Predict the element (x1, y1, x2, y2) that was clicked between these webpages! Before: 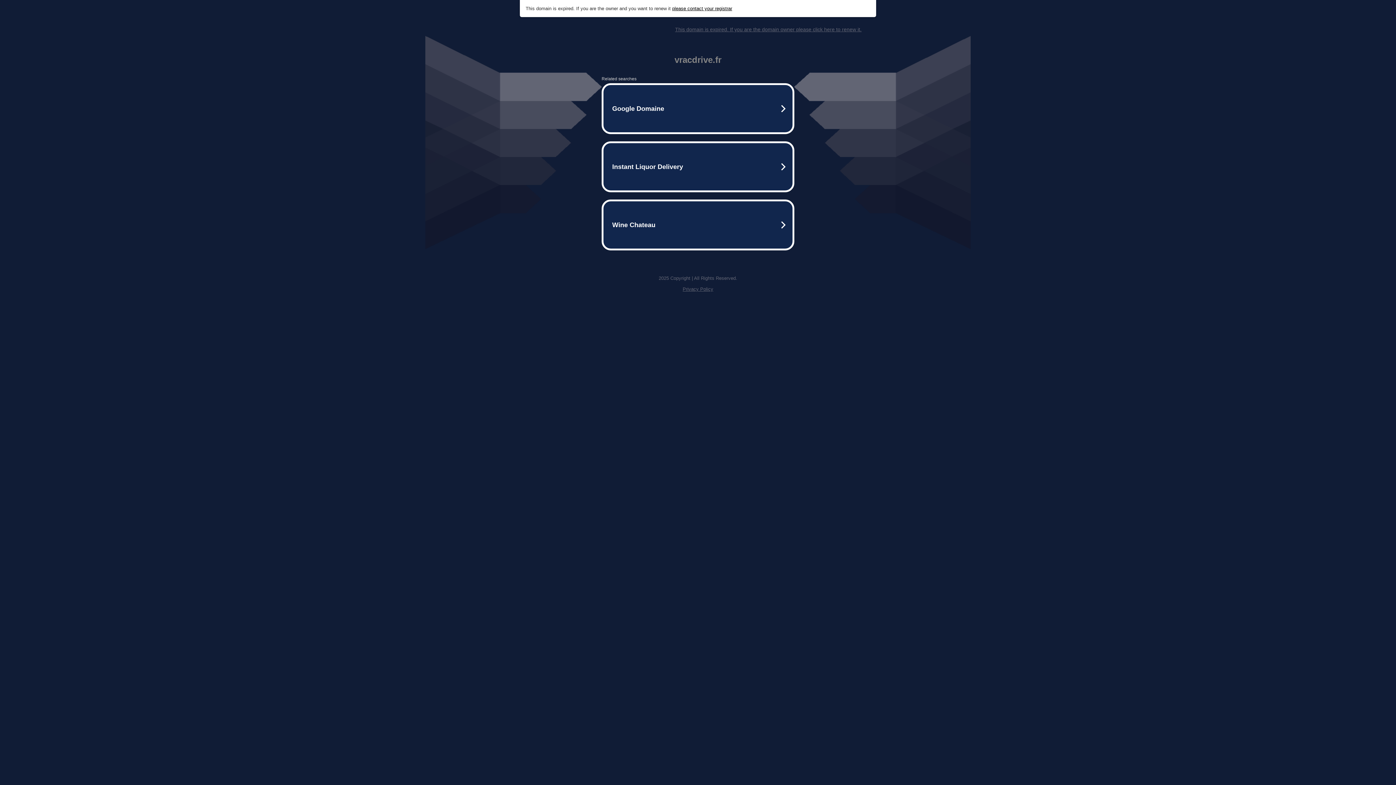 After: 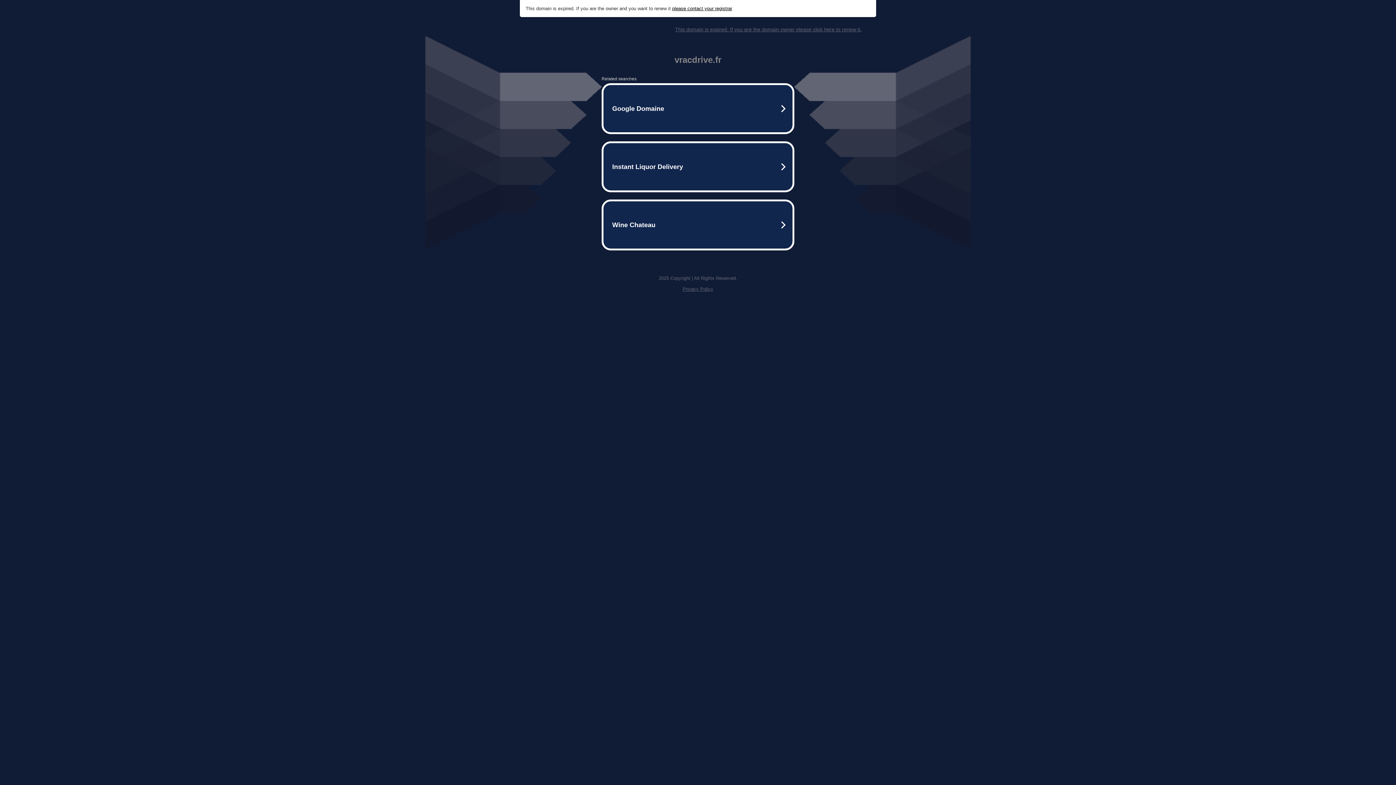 Action: bbox: (672, 5, 732, 11) label: please contact your registrar